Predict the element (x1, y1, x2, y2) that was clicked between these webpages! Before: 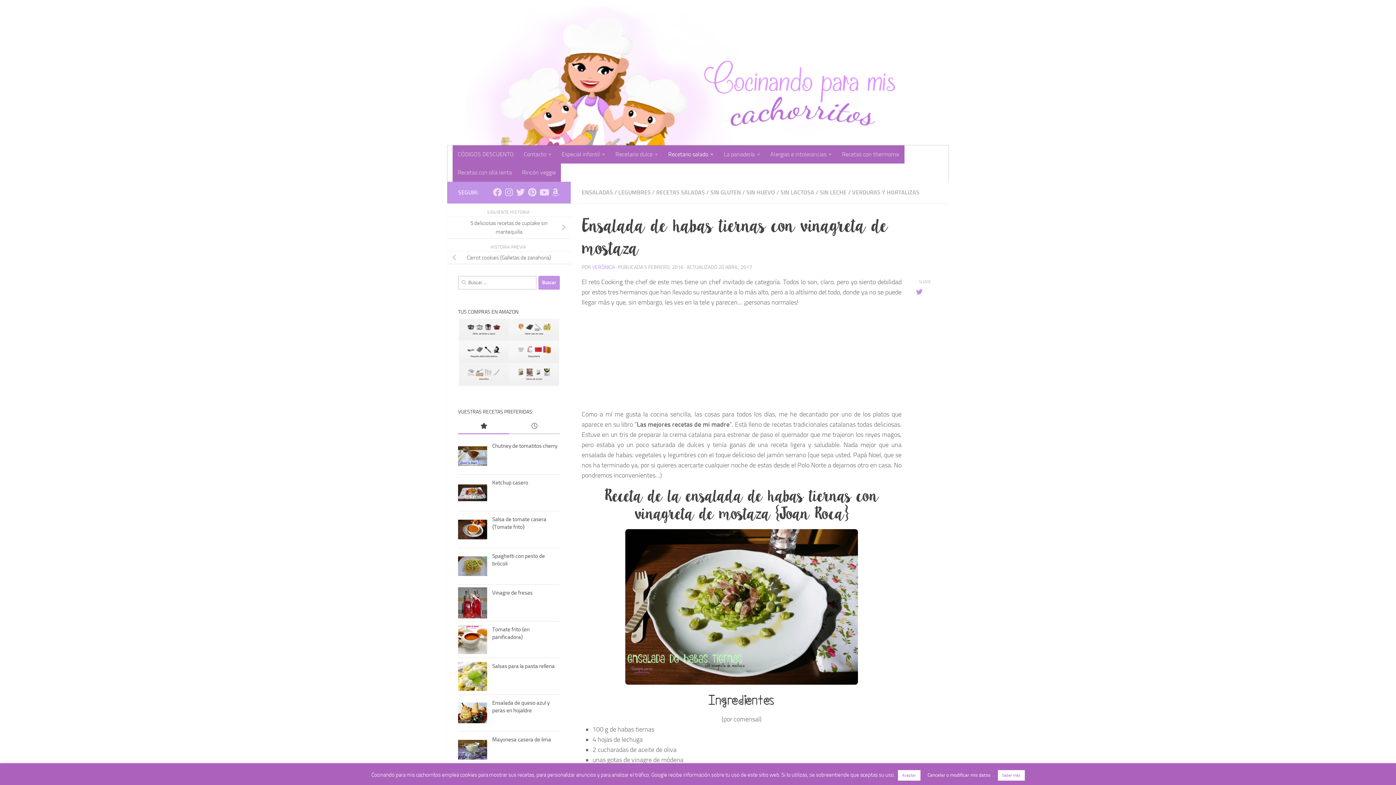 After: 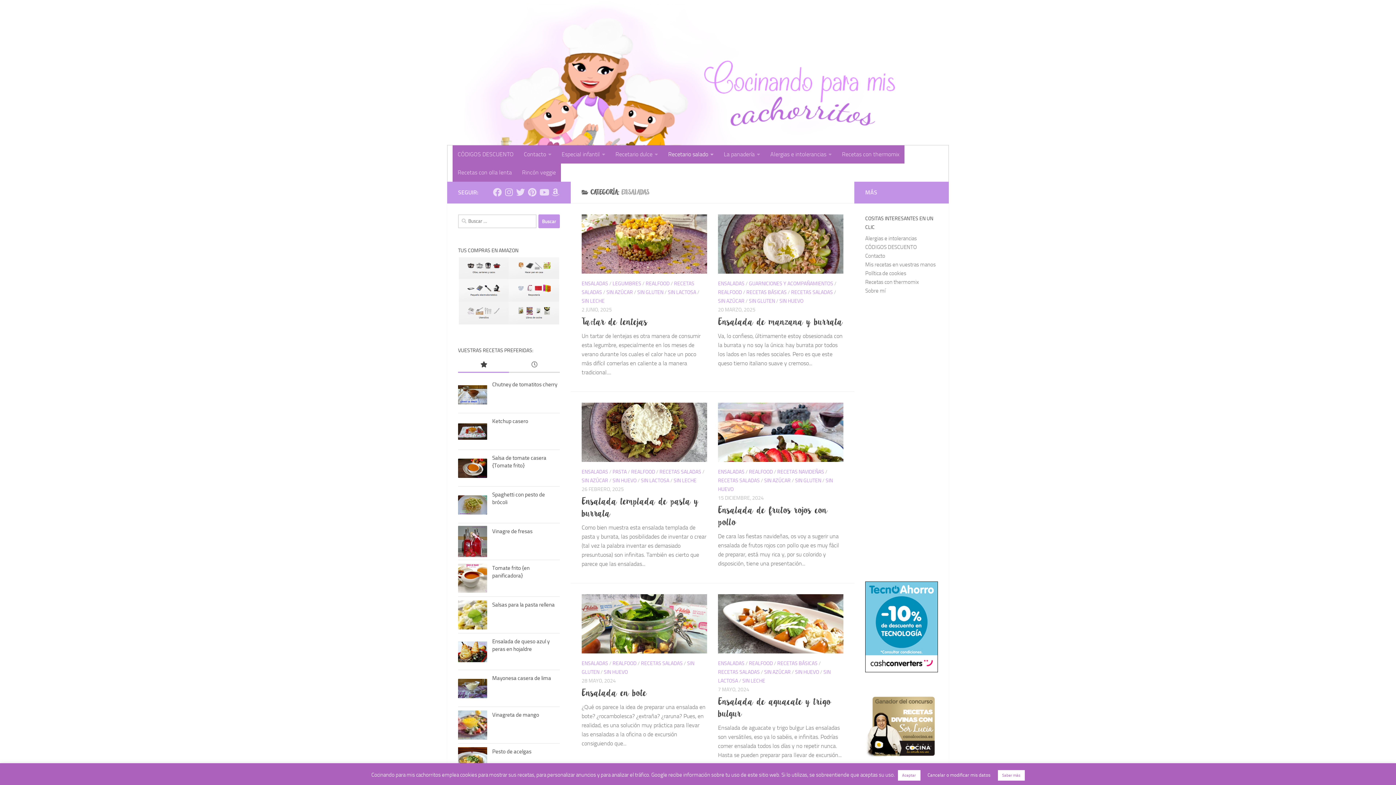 Action: label: ENSALADAS bbox: (581, 189, 613, 196)